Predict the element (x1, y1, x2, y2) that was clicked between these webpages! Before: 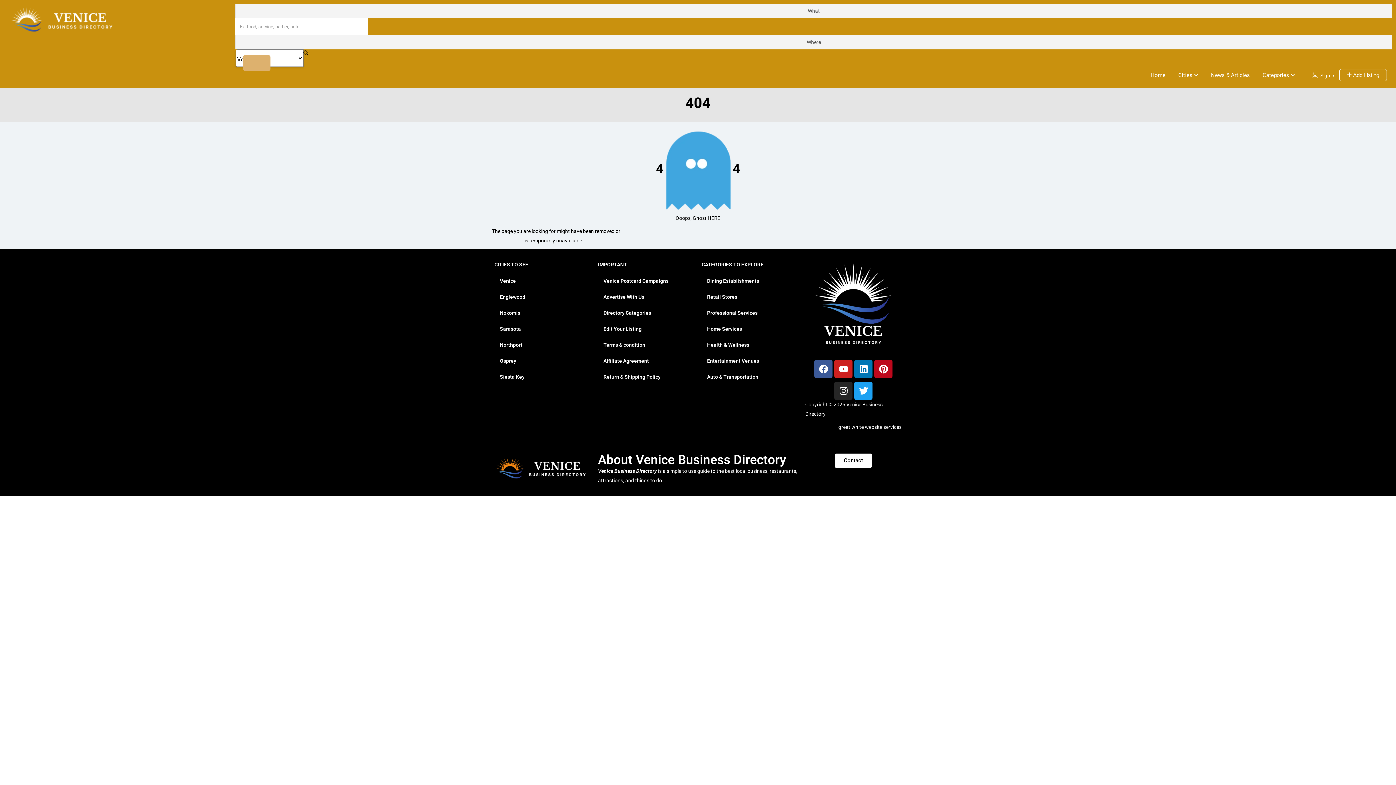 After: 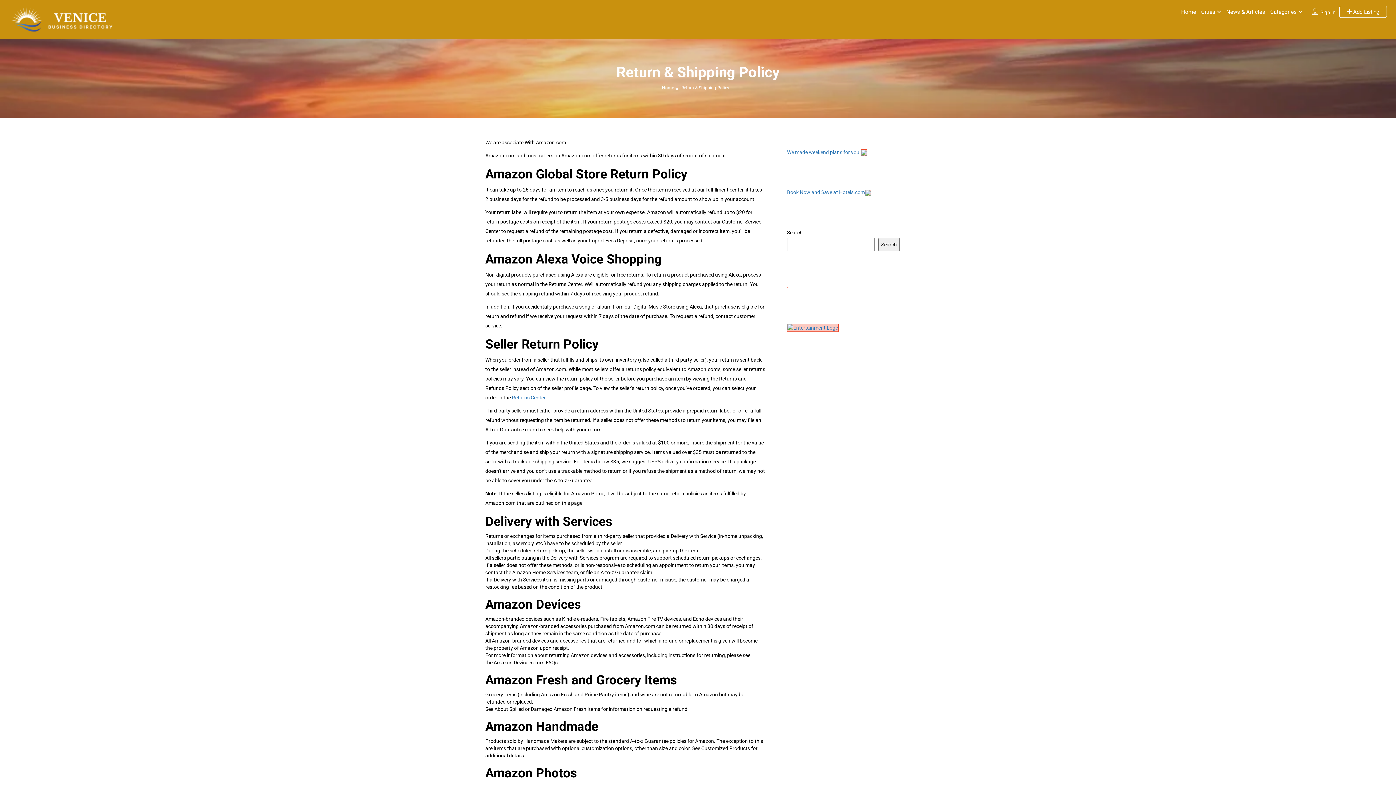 Action: label: Return & Shipping Policy bbox: (598, 369, 694, 385)